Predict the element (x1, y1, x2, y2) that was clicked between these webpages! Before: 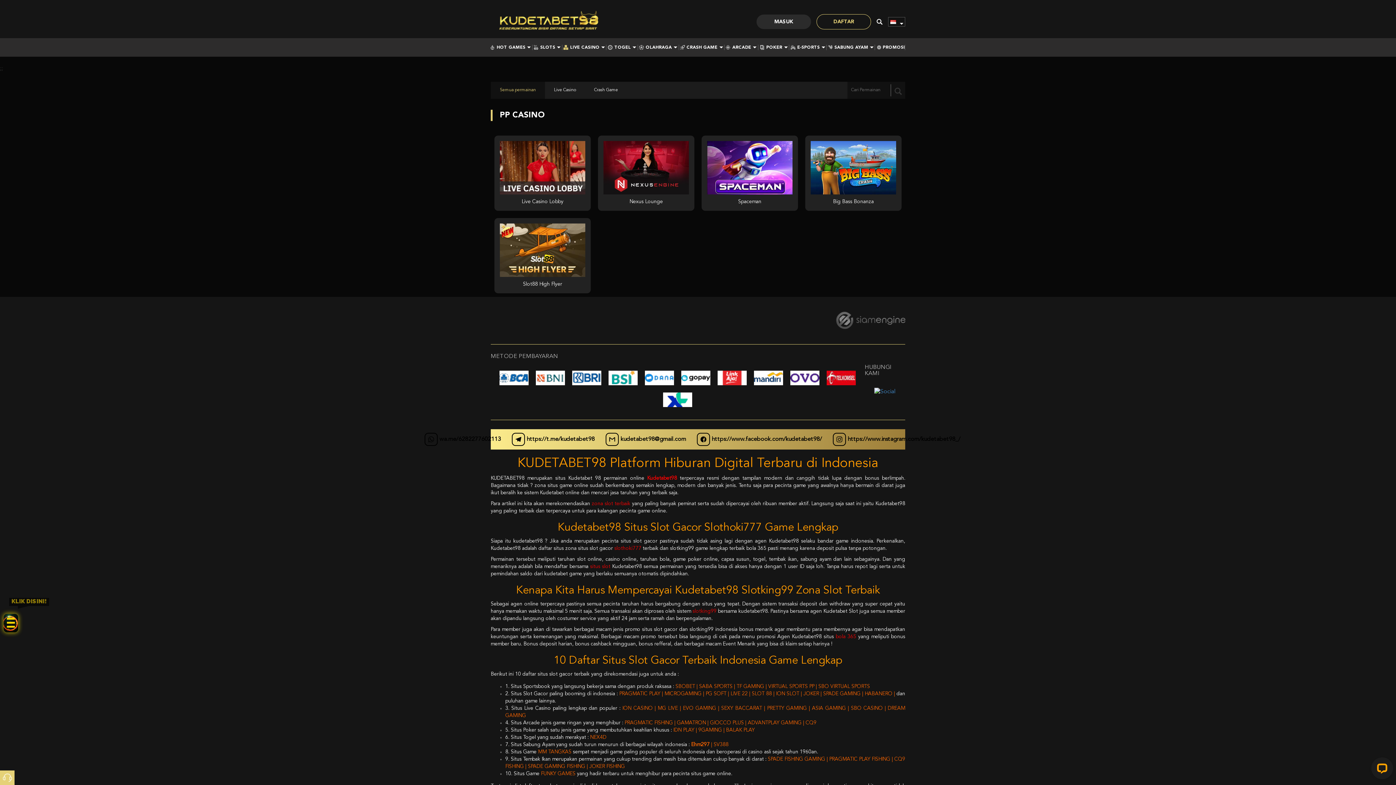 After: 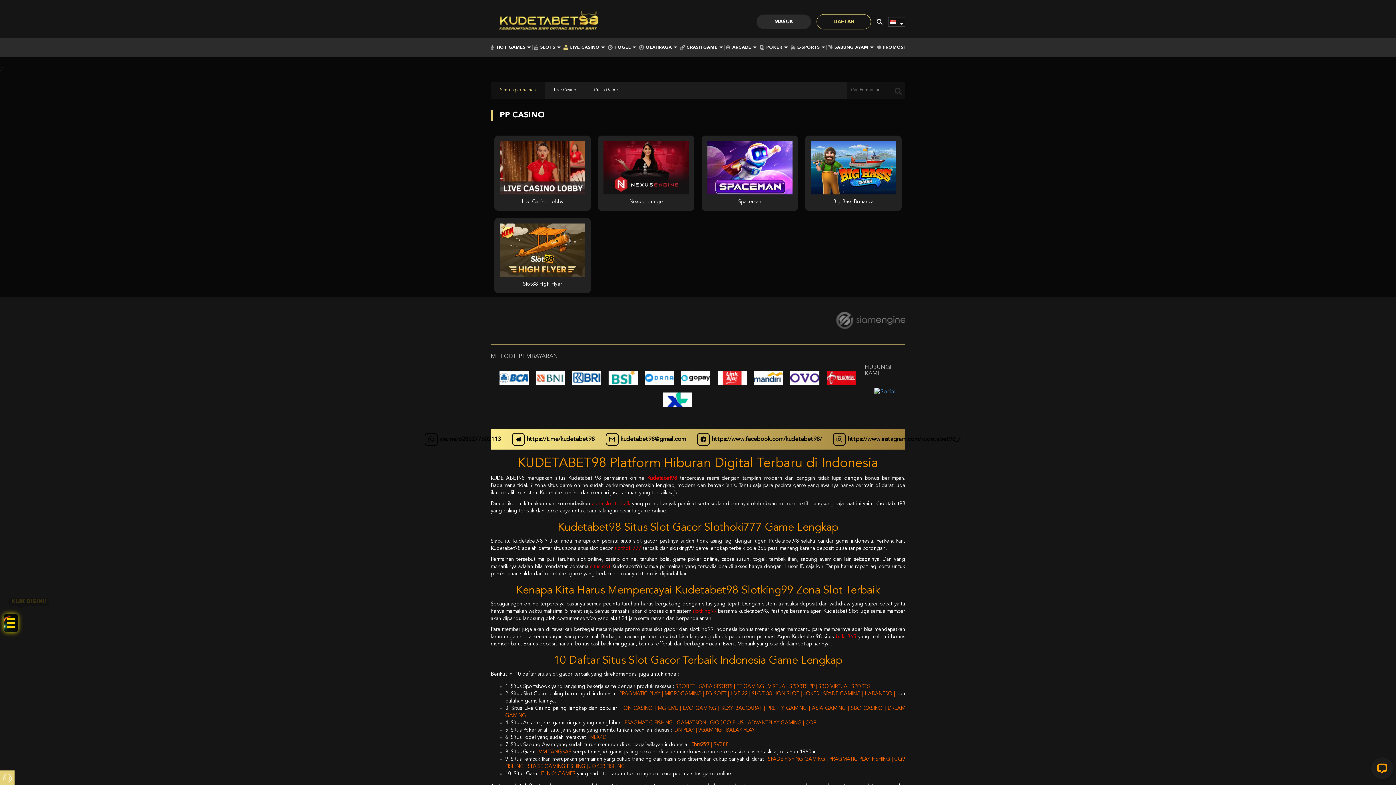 Action: bbox: (424, 433, 501, 446) label: wa.me/6282277602113